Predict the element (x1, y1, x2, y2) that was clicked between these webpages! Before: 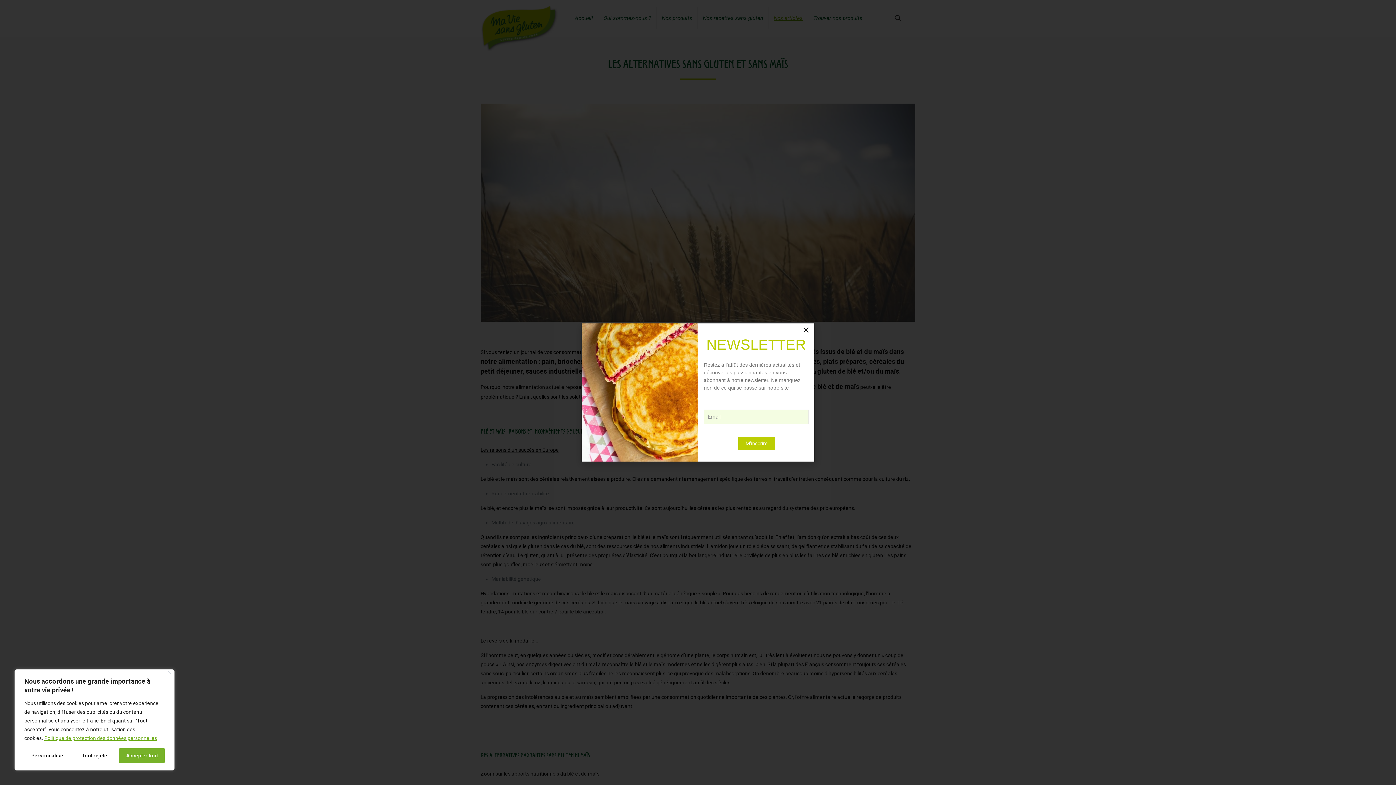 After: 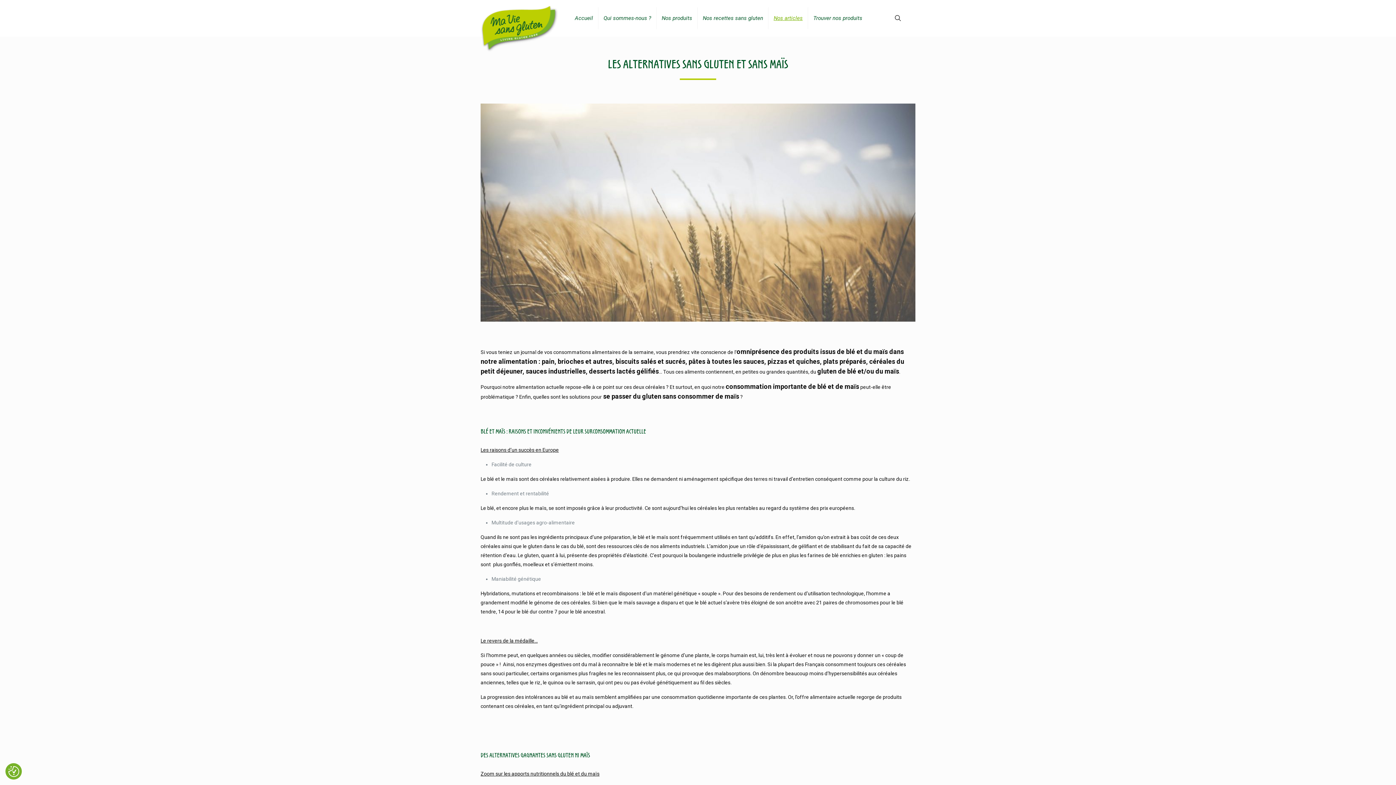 Action: label: Tout rejeter bbox: (75, 748, 116, 763)